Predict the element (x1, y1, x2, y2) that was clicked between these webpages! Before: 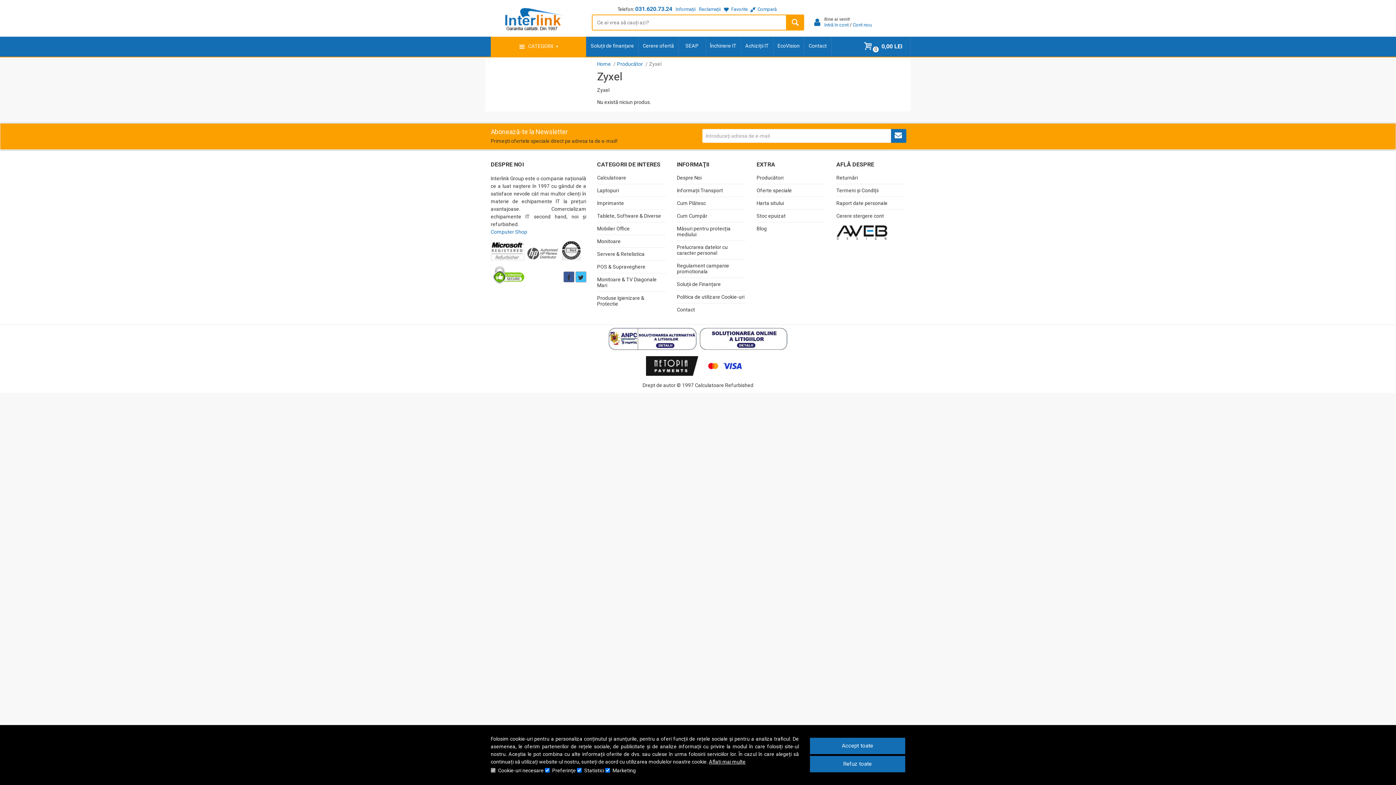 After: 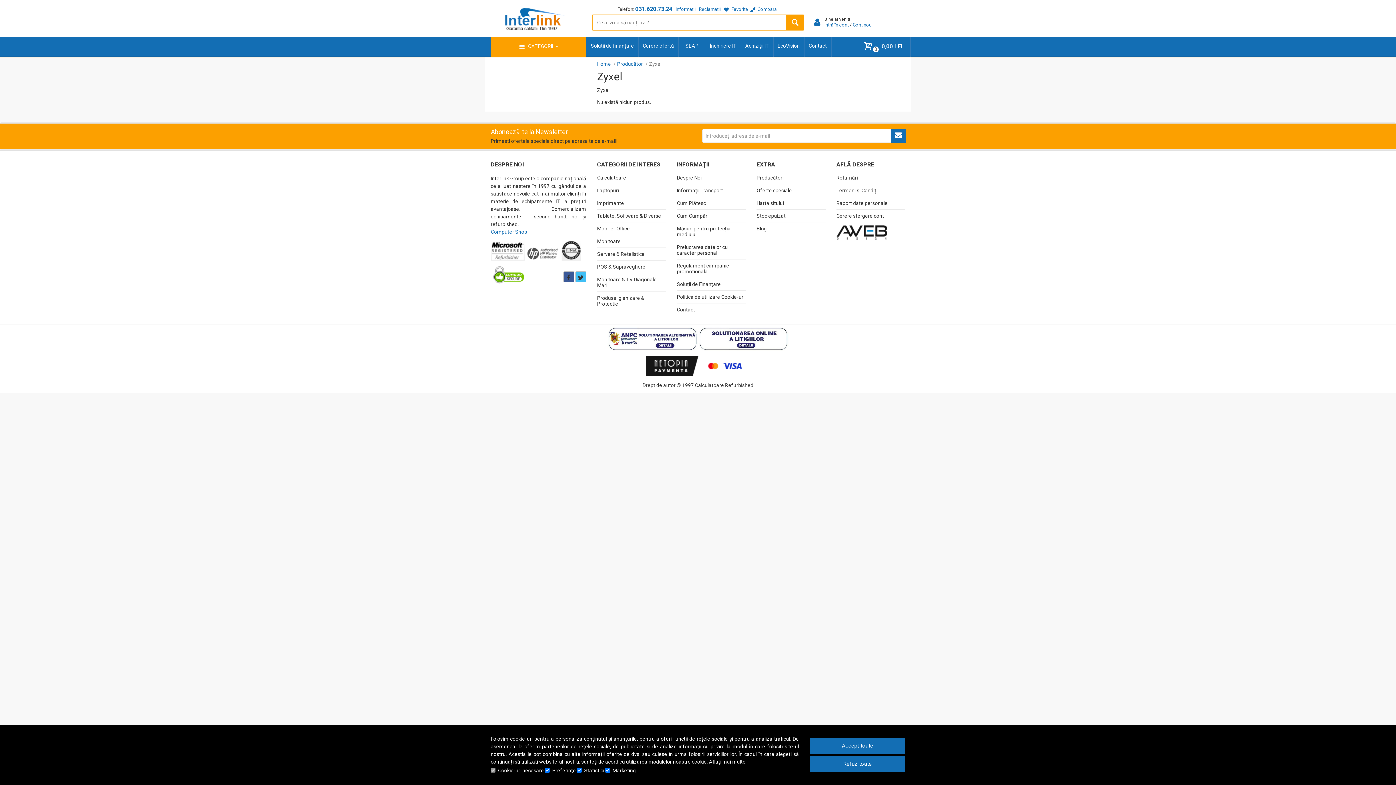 Action: label: Aflați mai multe bbox: (709, 759, 745, 764)